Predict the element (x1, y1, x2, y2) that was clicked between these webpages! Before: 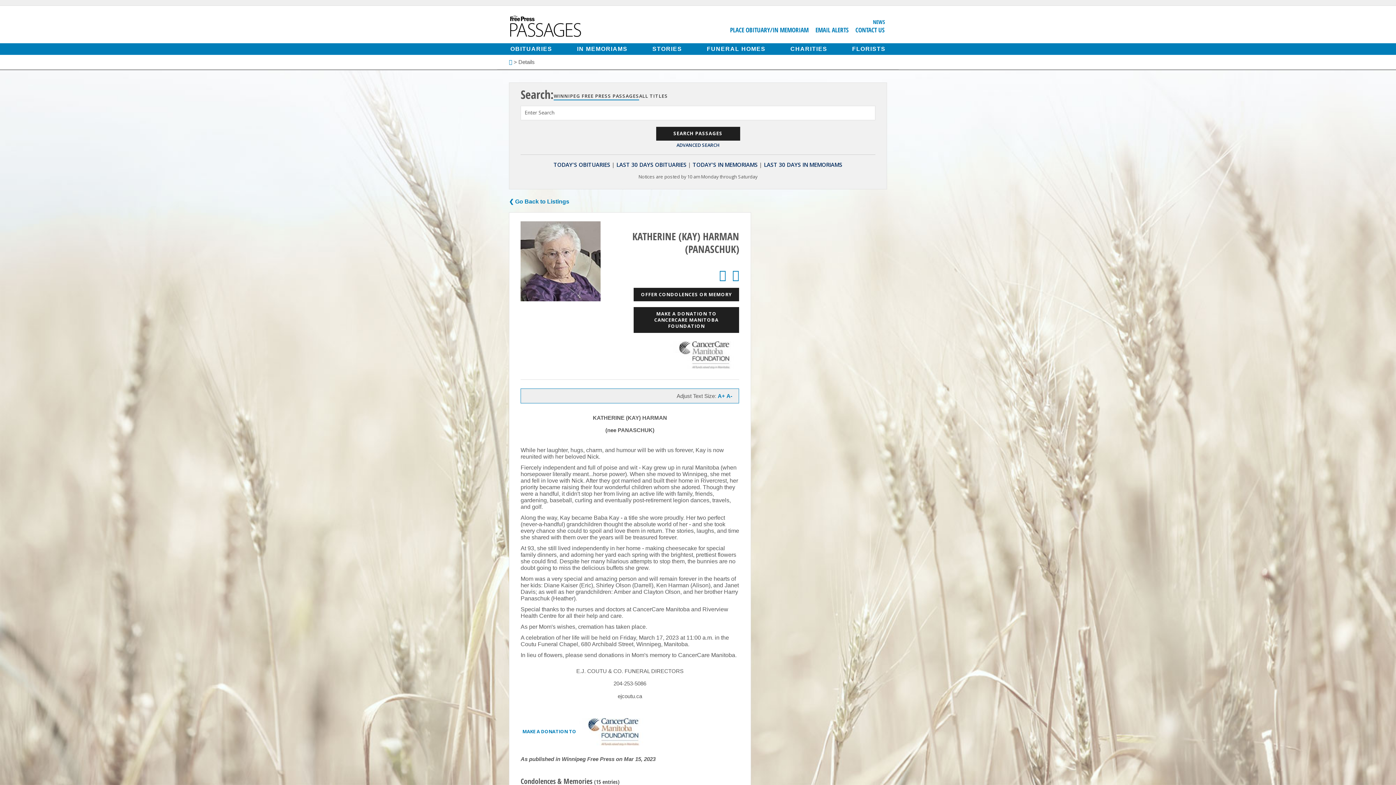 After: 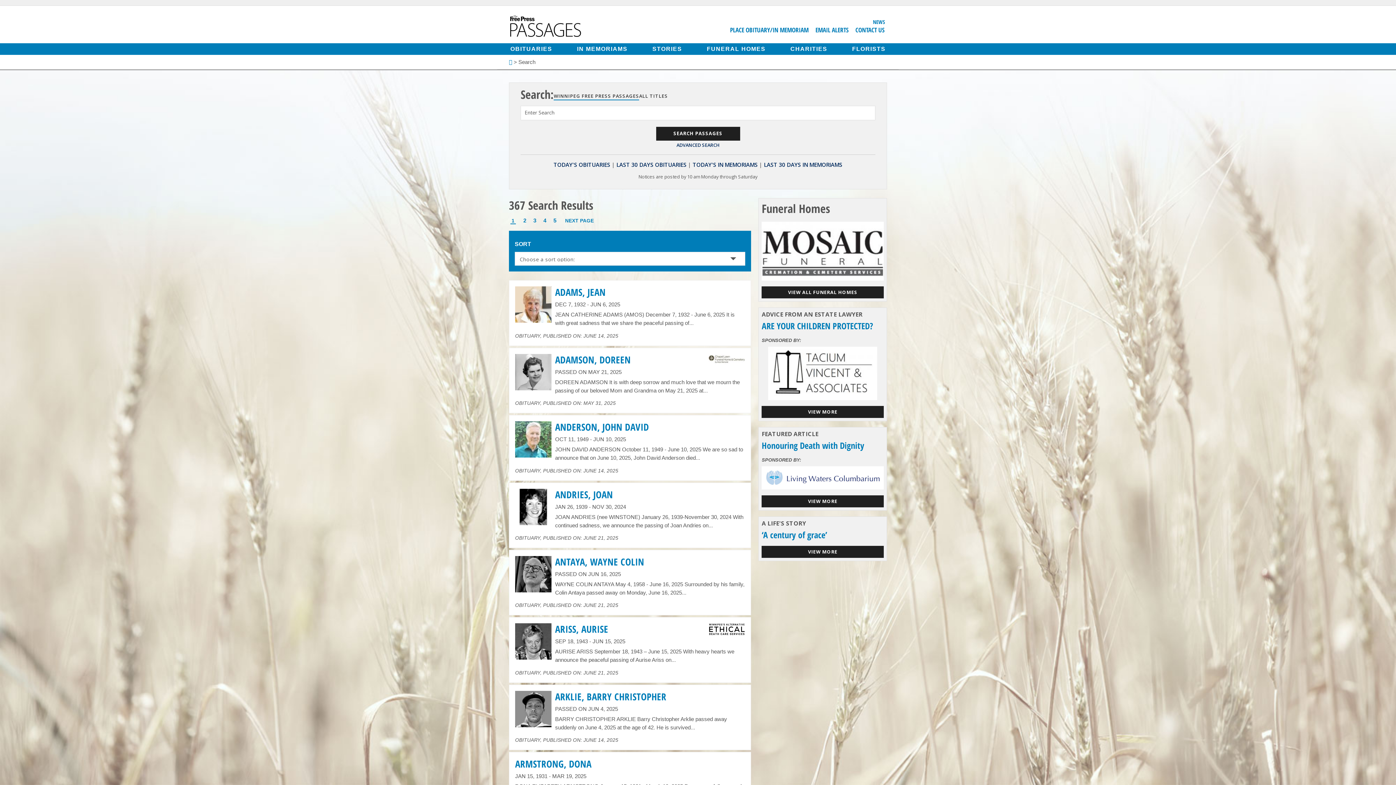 Action: bbox: (616, 160, 686, 168) label: LAST 30 DAYS OBITUARIES